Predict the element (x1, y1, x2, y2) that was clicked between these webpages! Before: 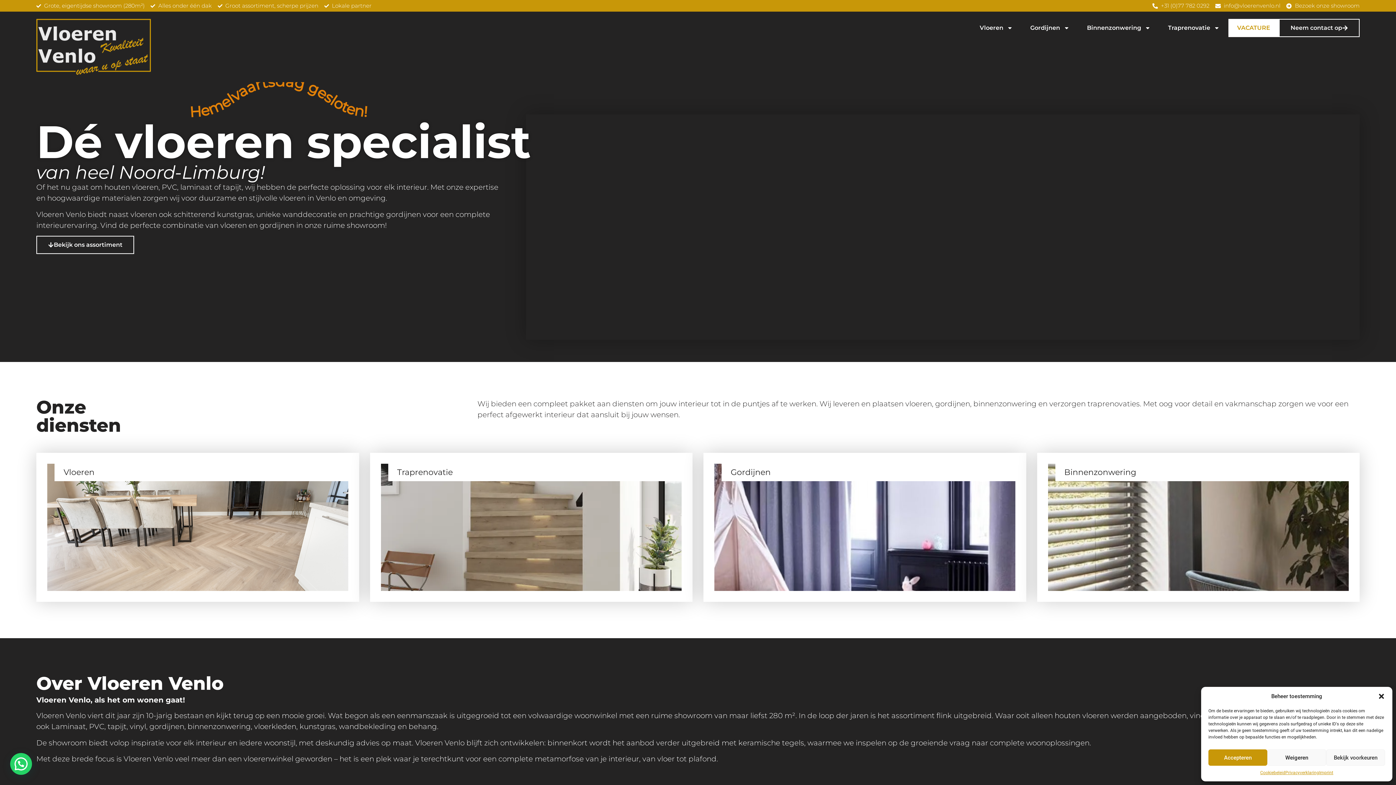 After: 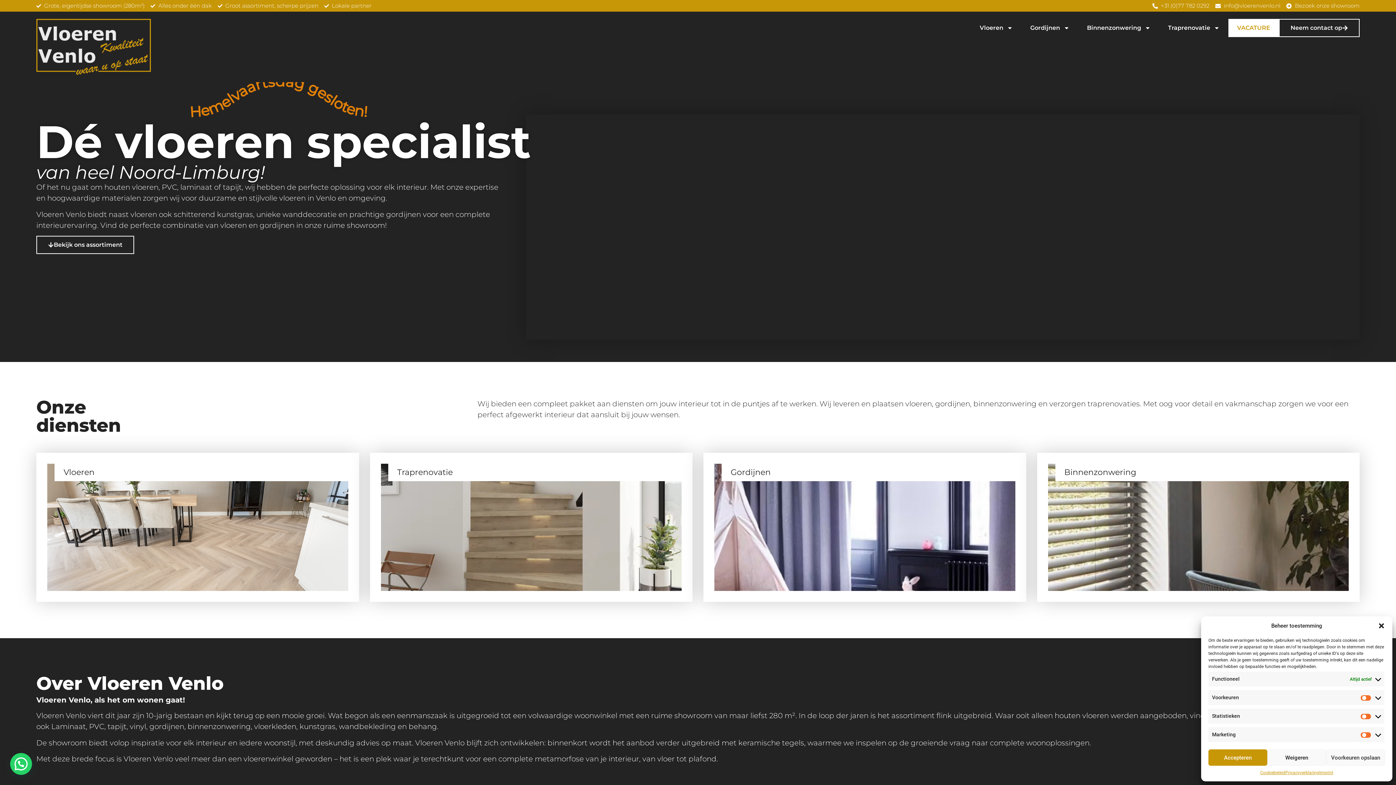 Action: label: Bekijk voorkeuren bbox: (1326, 749, 1385, 766)